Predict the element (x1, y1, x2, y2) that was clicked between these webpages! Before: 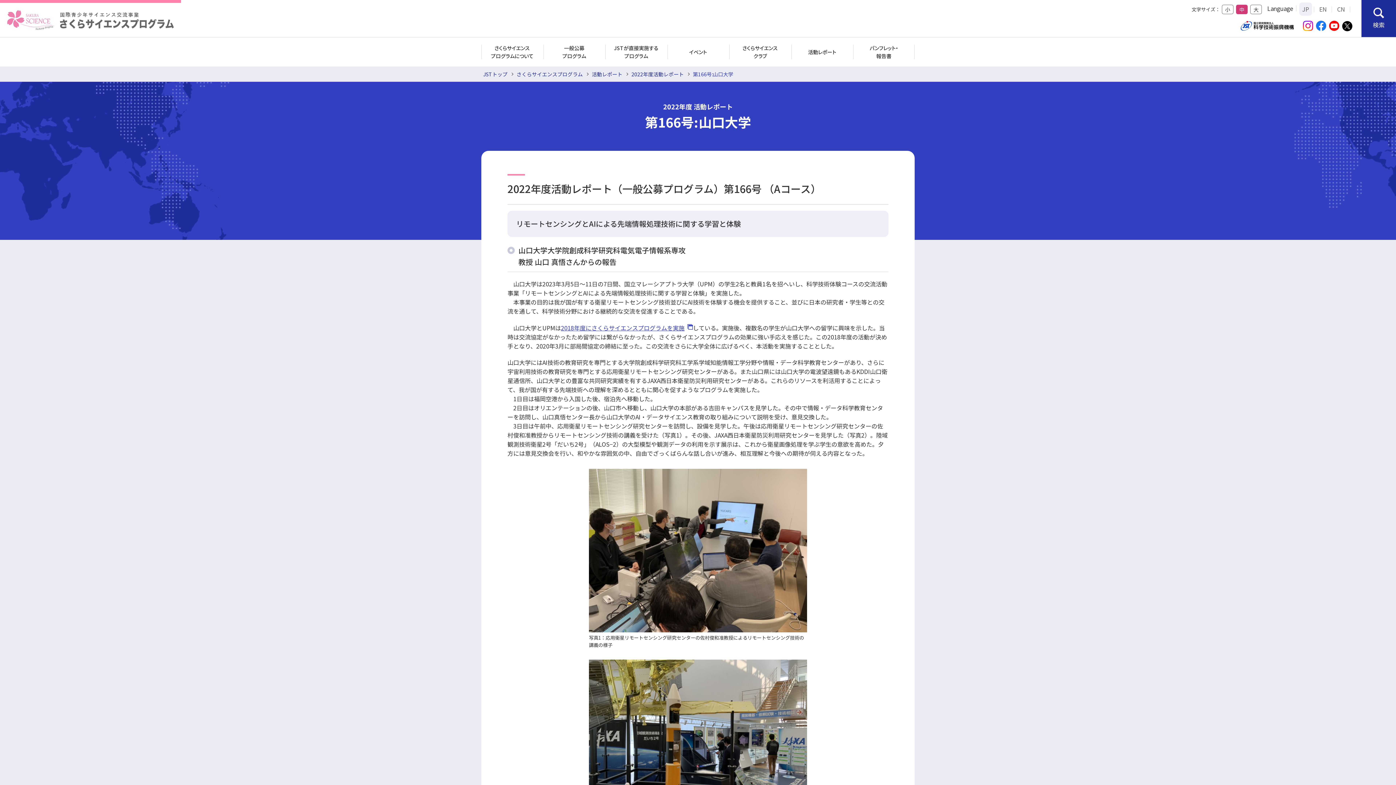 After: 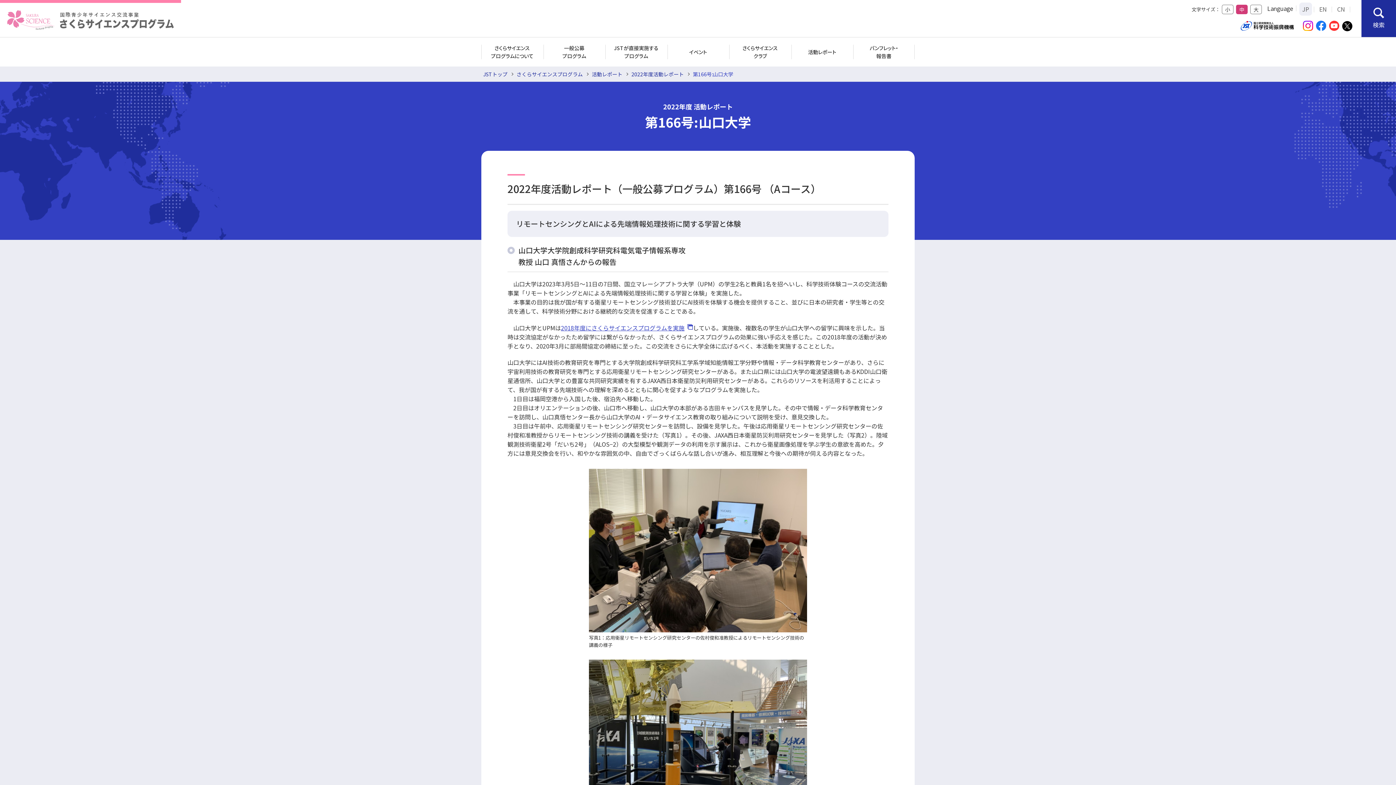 Action: bbox: (1329, 21, 1339, 30)